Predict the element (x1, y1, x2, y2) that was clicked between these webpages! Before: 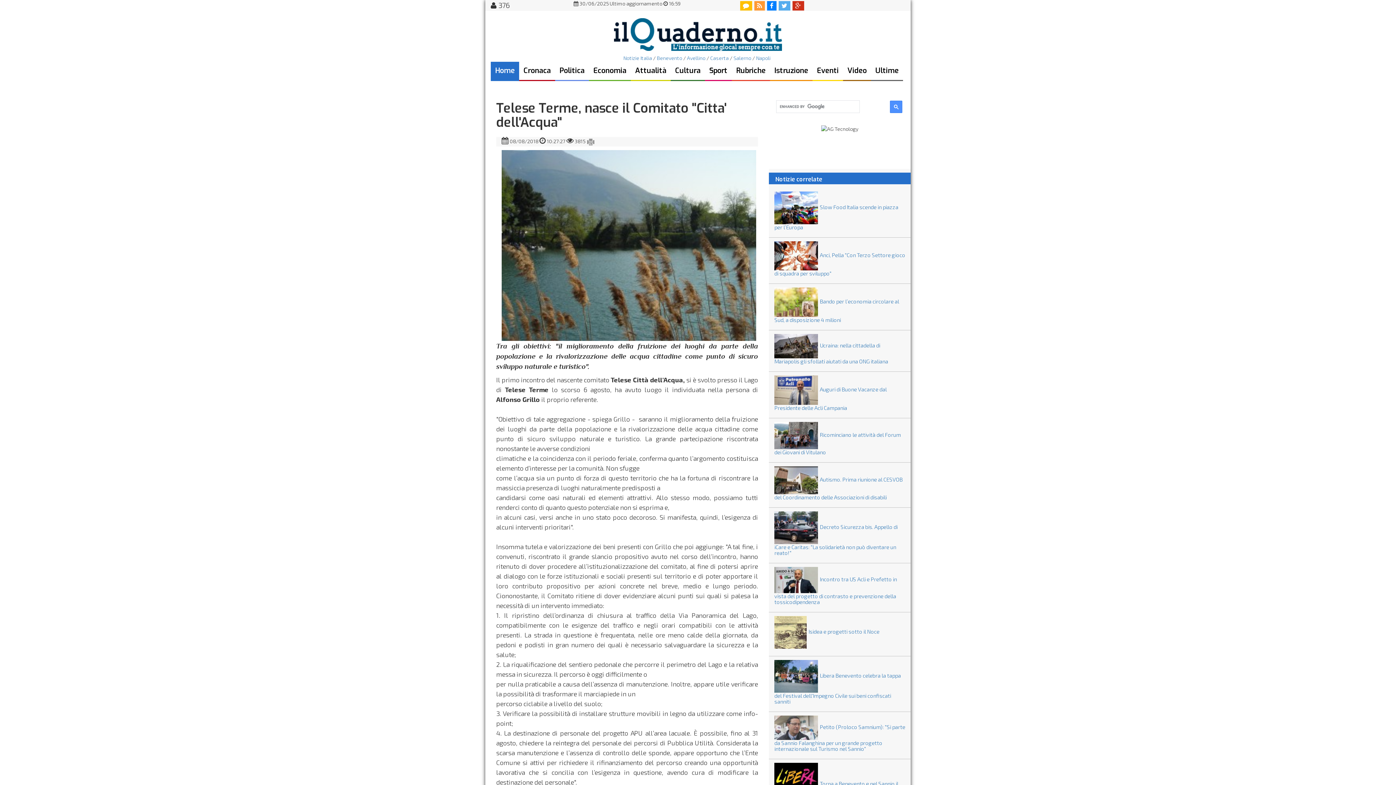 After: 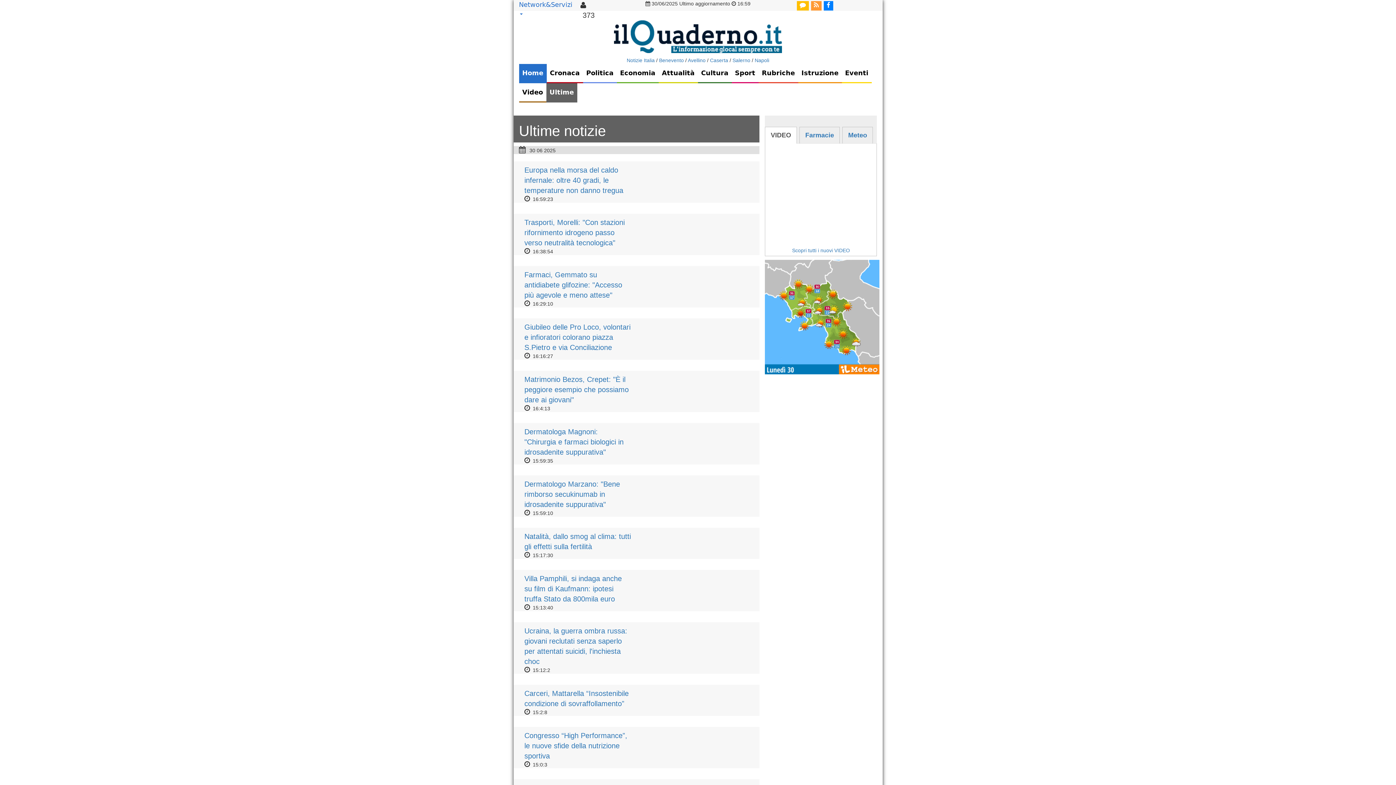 Action: bbox: (871, 61, 903, 81) label: Ultime